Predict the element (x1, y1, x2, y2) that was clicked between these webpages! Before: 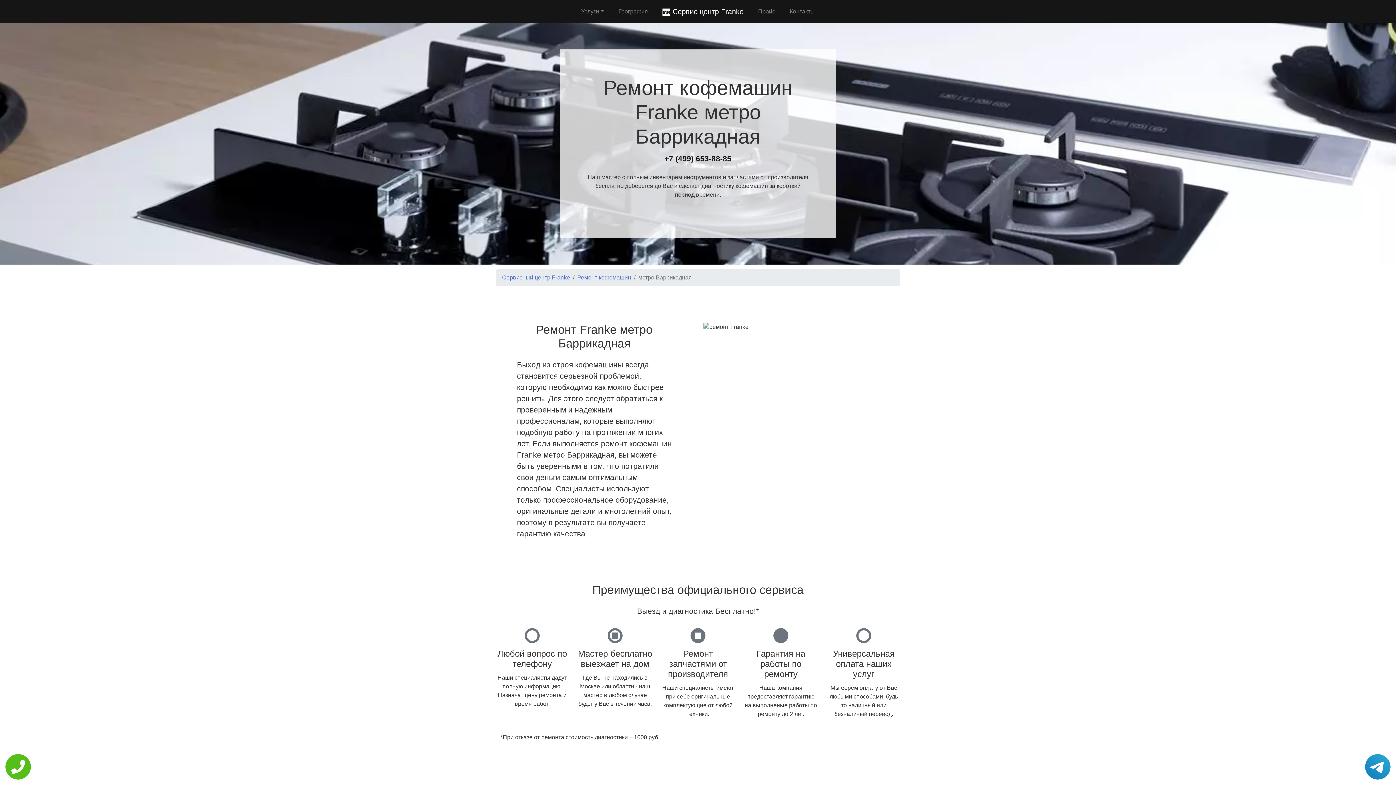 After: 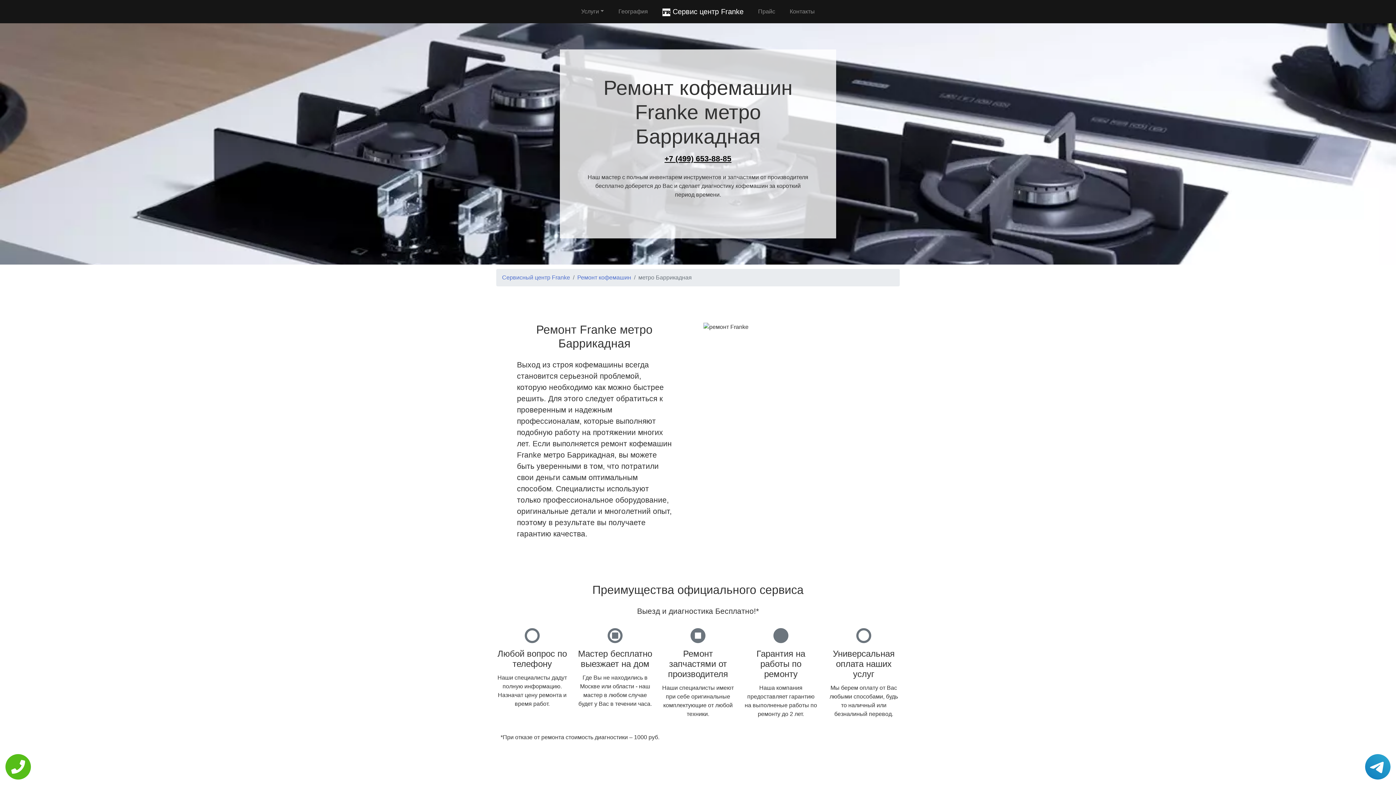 Action: label: +7 (499) 653-88-85 bbox: (664, 154, 731, 162)